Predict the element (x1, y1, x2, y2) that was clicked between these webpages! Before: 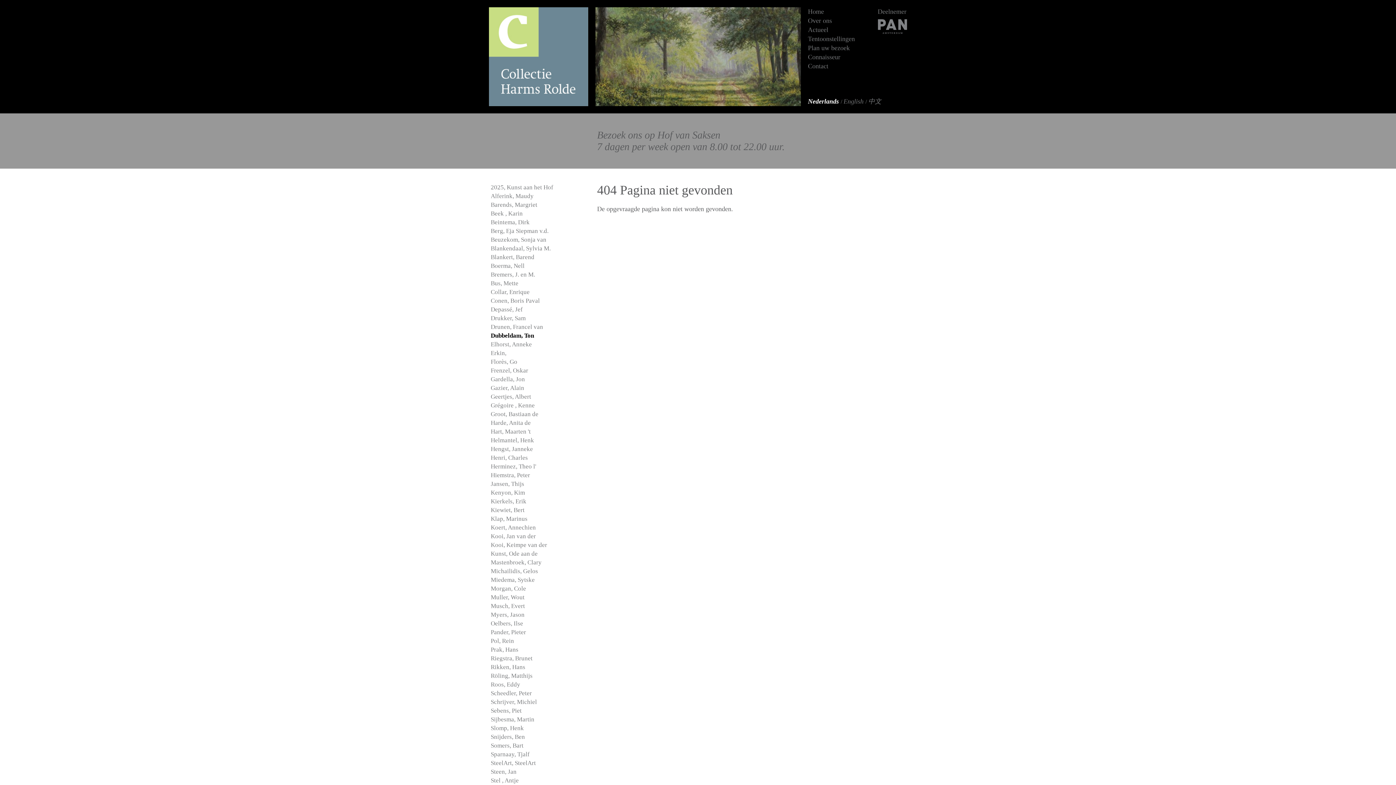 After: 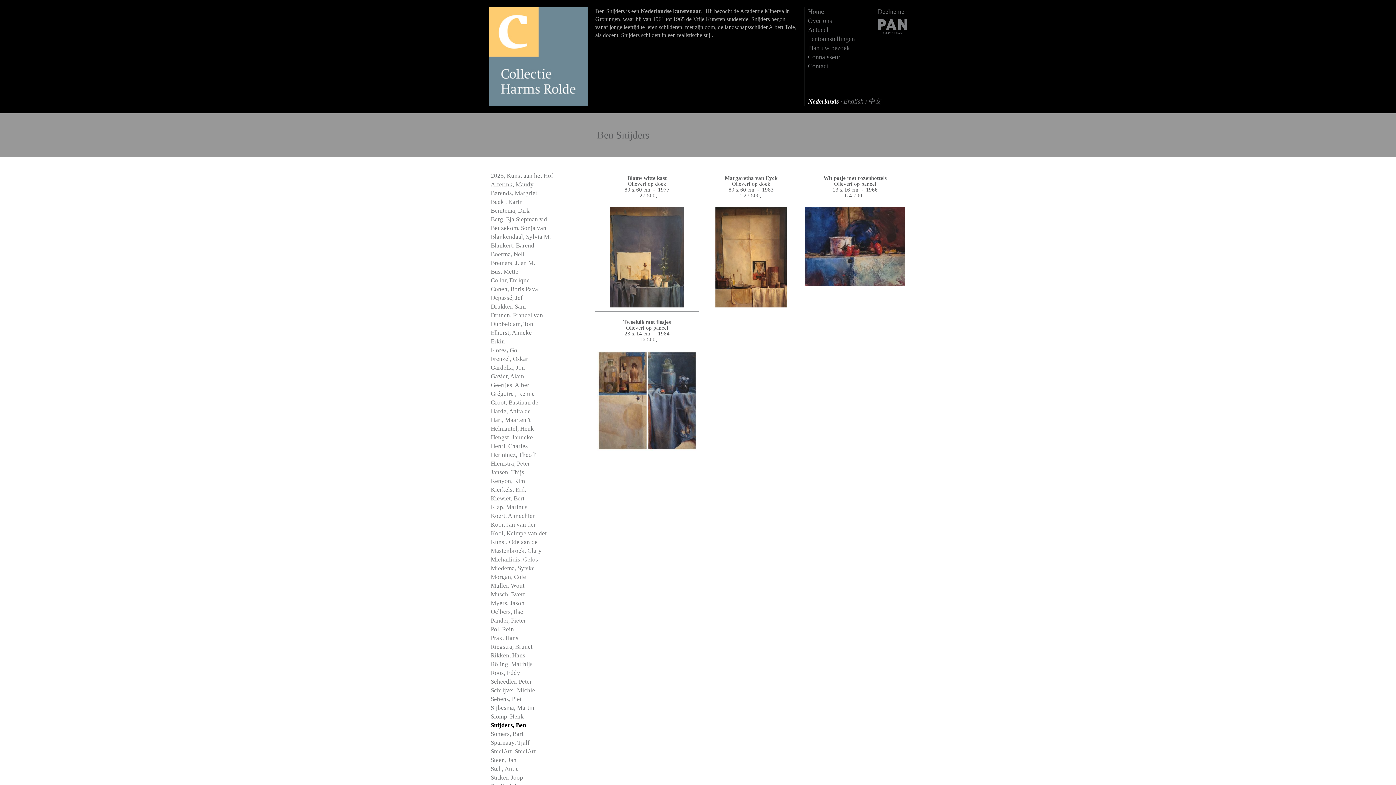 Action: bbox: (490, 733, 525, 740) label: Snijders, Ben